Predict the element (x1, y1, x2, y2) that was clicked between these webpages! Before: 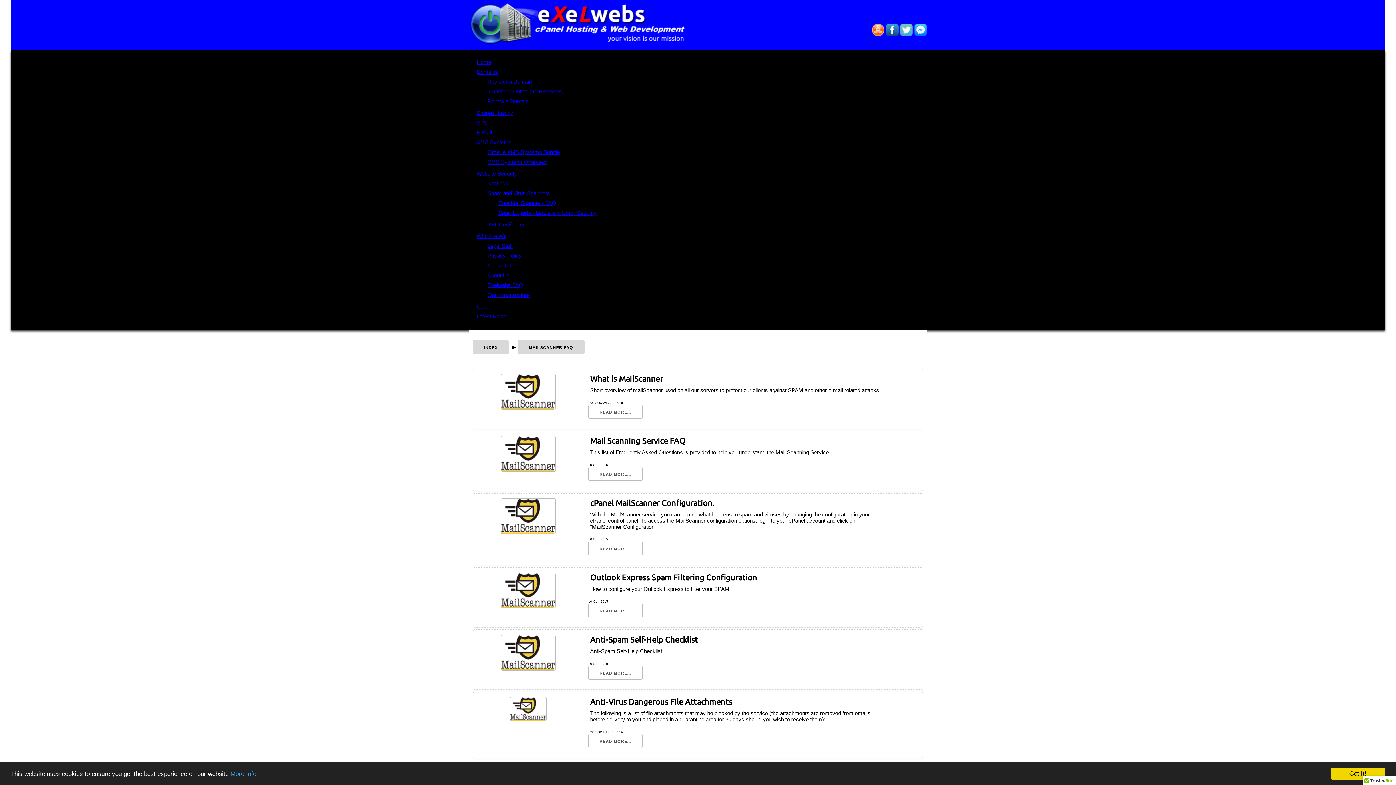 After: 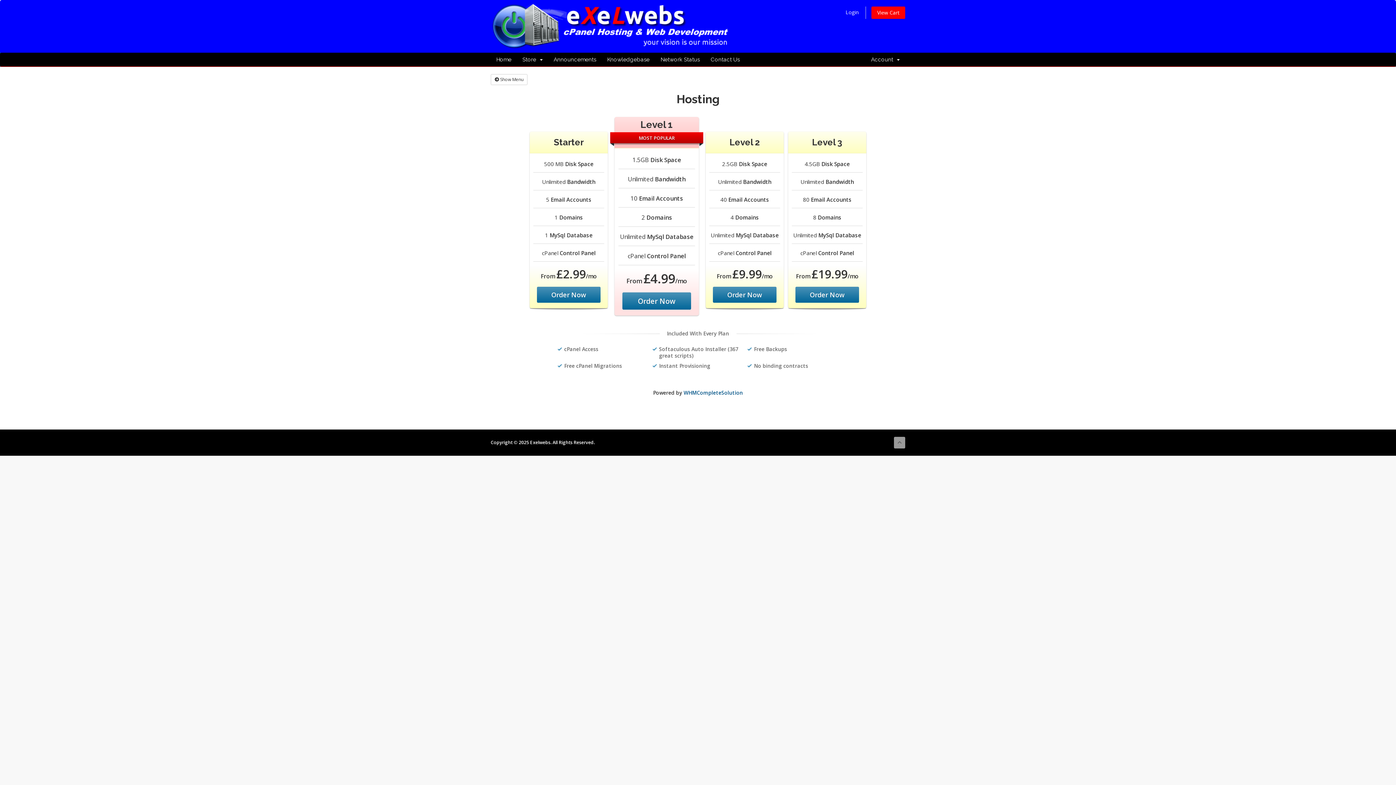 Action: bbox: (476, 68, 498, 74) label: Domains